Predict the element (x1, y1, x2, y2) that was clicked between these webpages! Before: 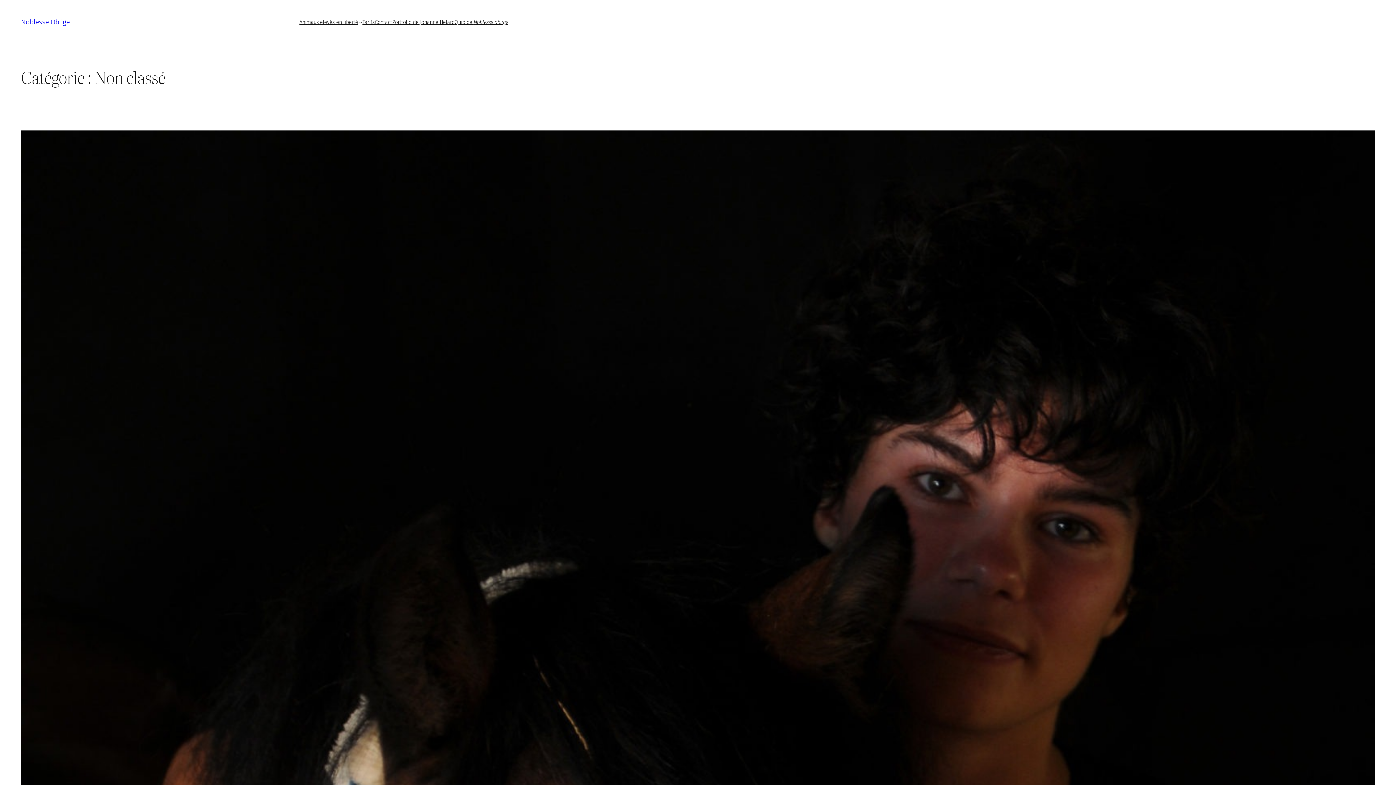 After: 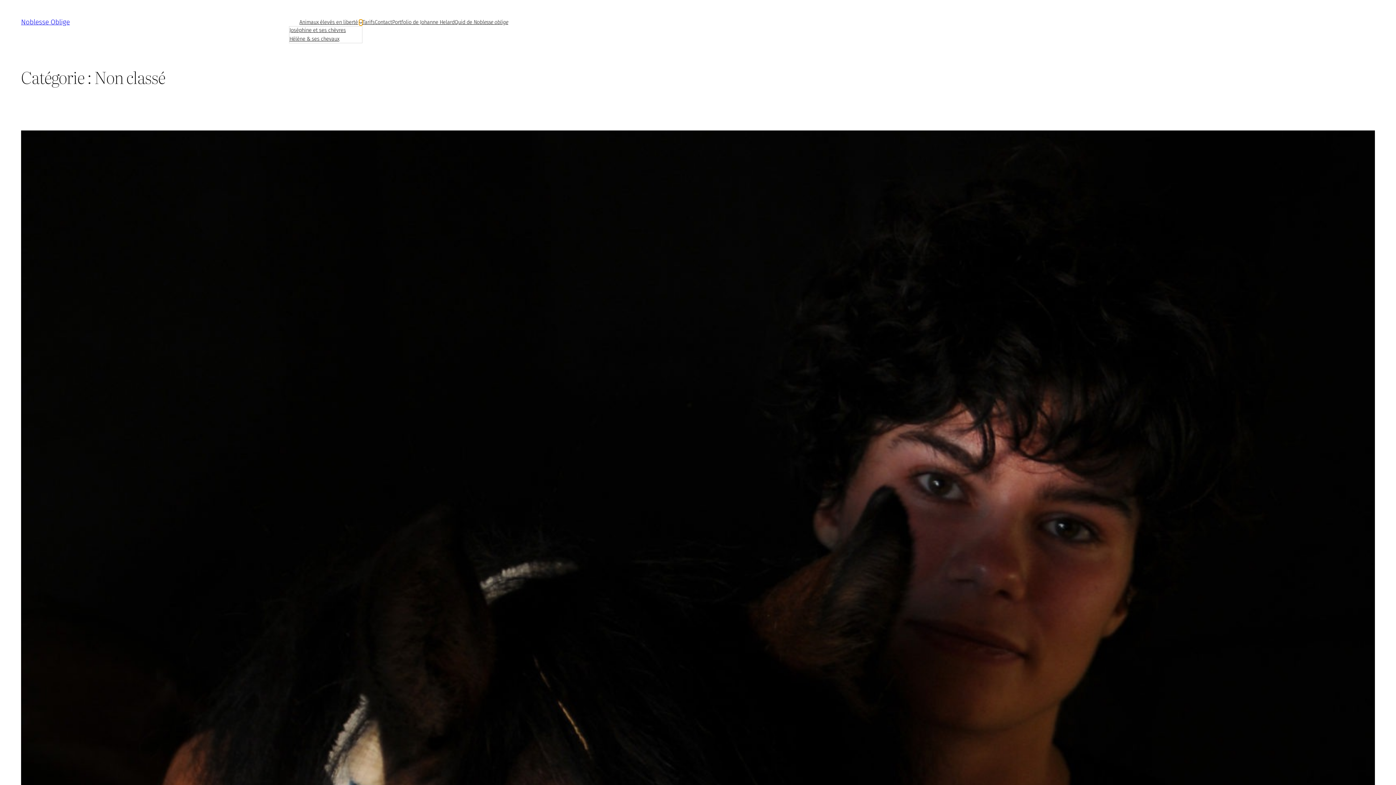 Action: label: Sous-menu Animaux élevés en liberté bbox: (359, 20, 362, 23)